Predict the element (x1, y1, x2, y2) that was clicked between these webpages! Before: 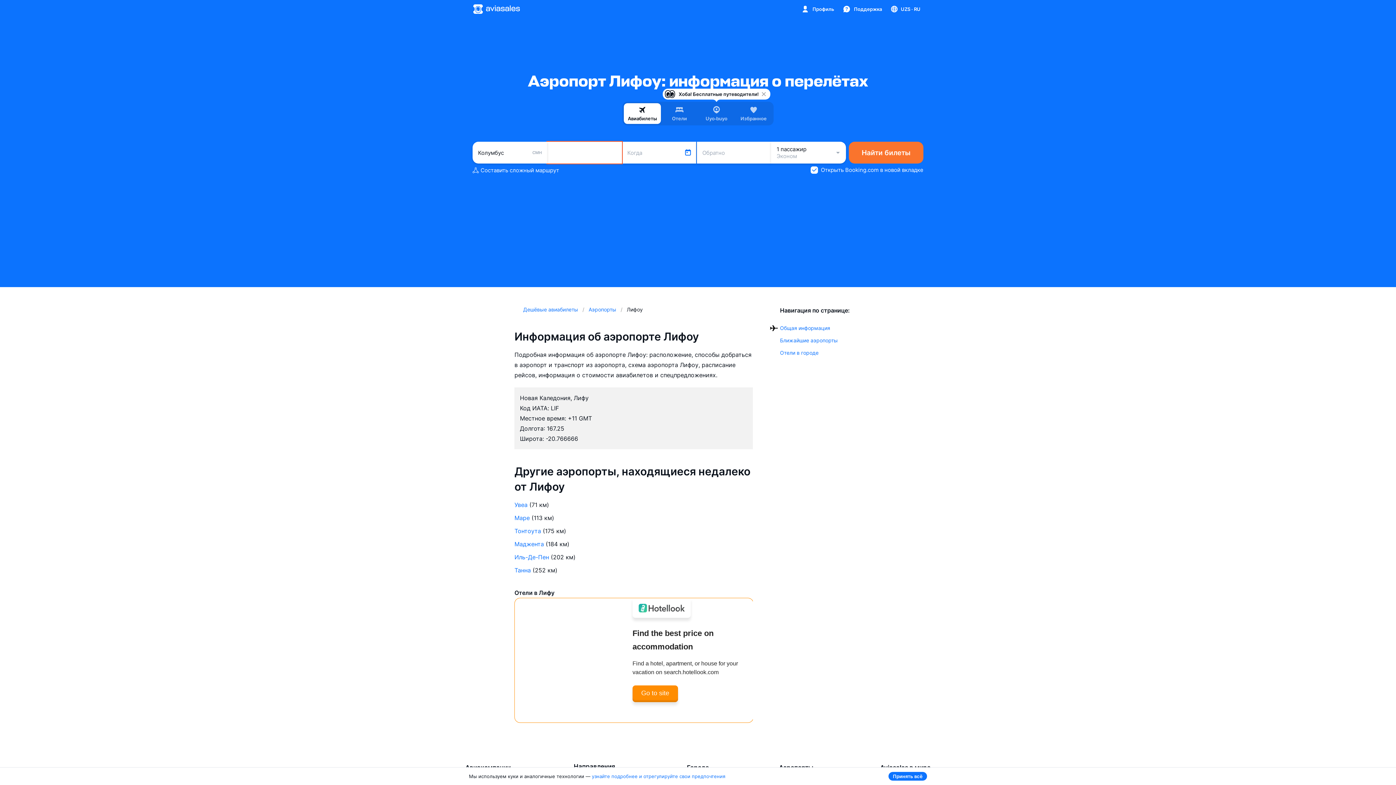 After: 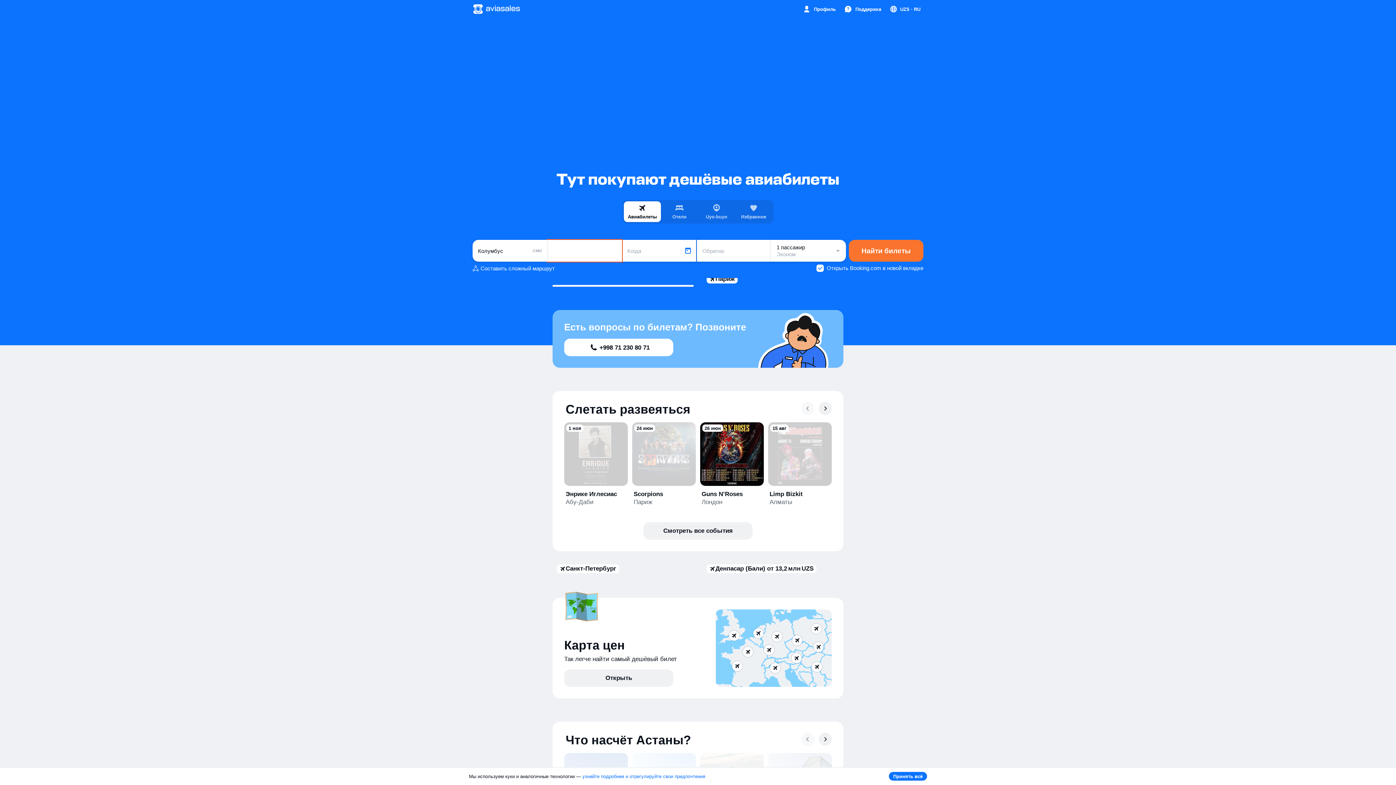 Action: bbox: (472, 3, 520, 14)